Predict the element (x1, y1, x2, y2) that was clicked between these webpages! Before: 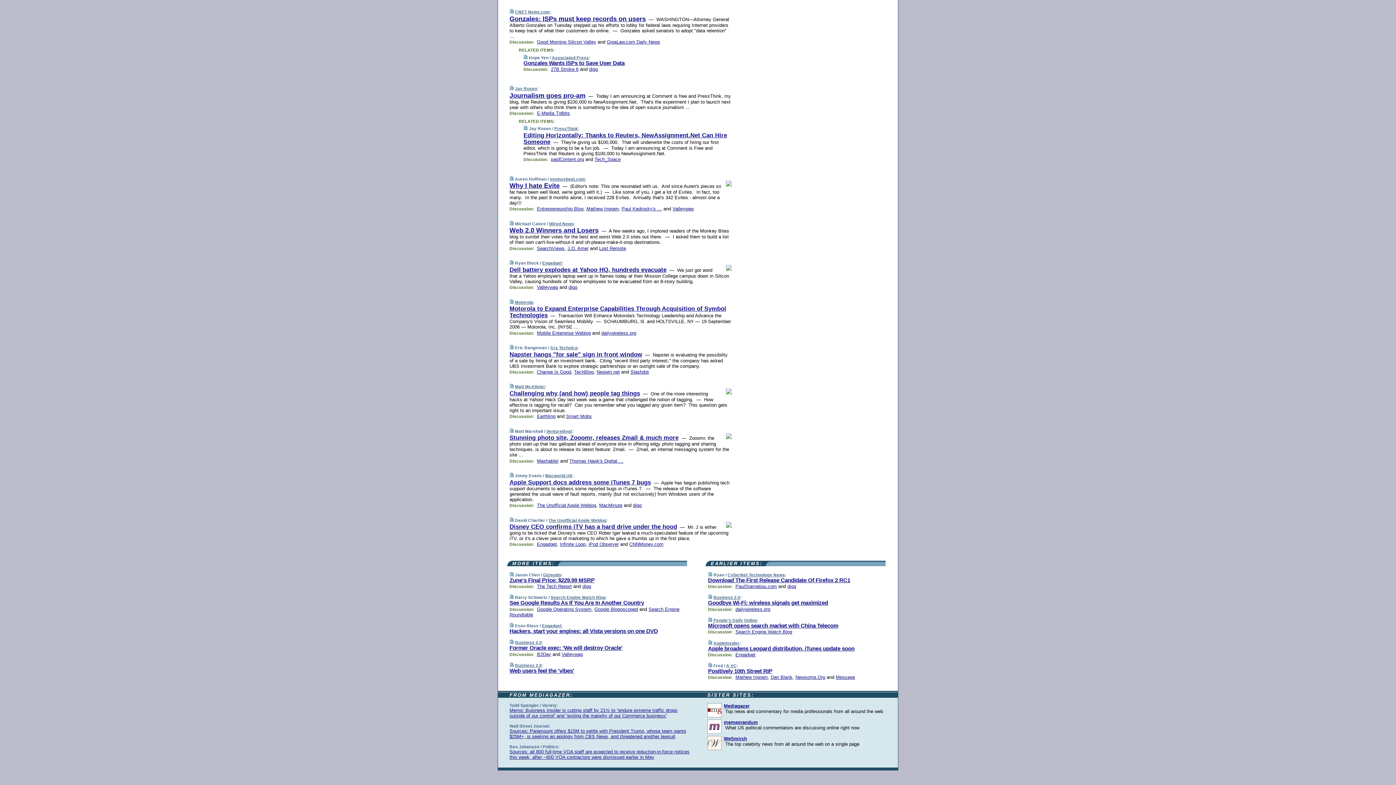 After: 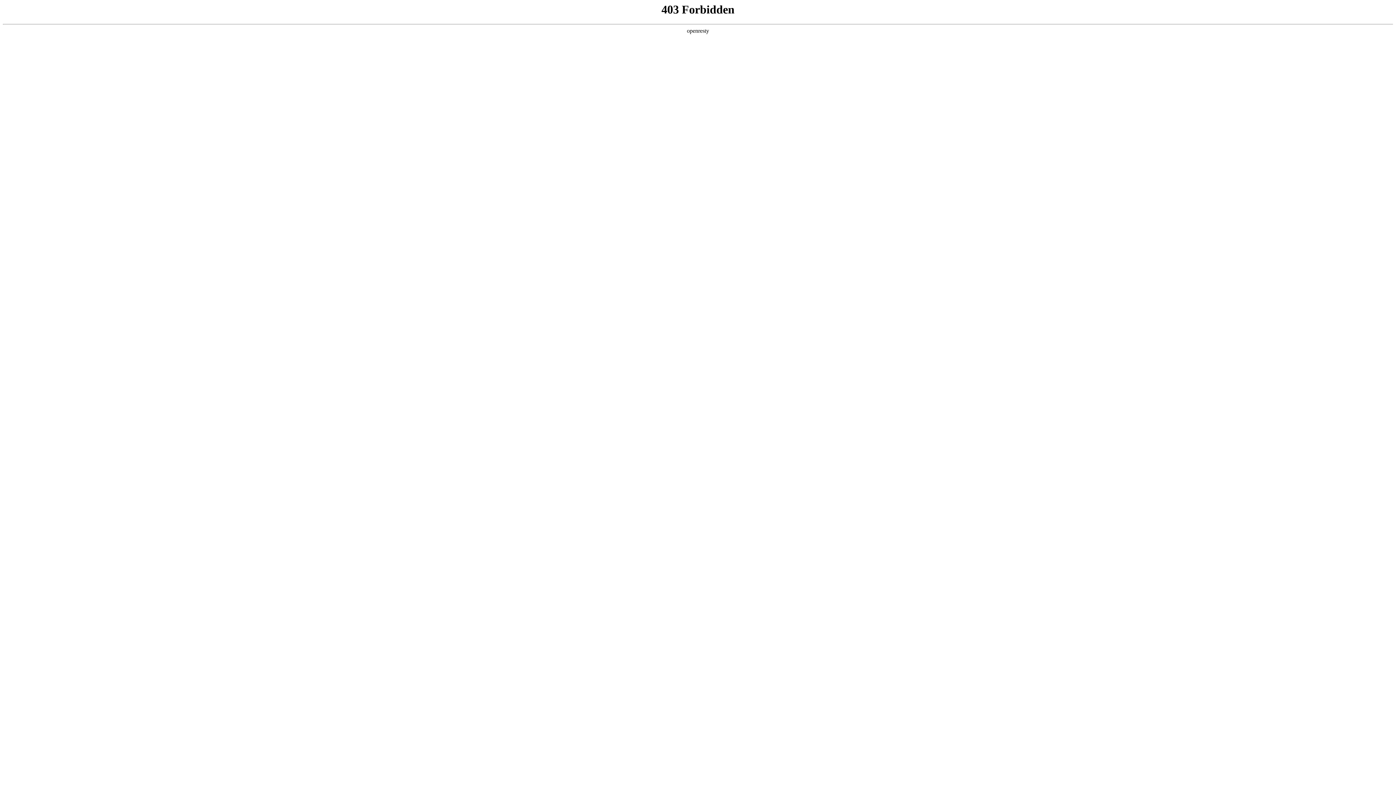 Action: label: dailywireless.org bbox: (601, 330, 636, 335)